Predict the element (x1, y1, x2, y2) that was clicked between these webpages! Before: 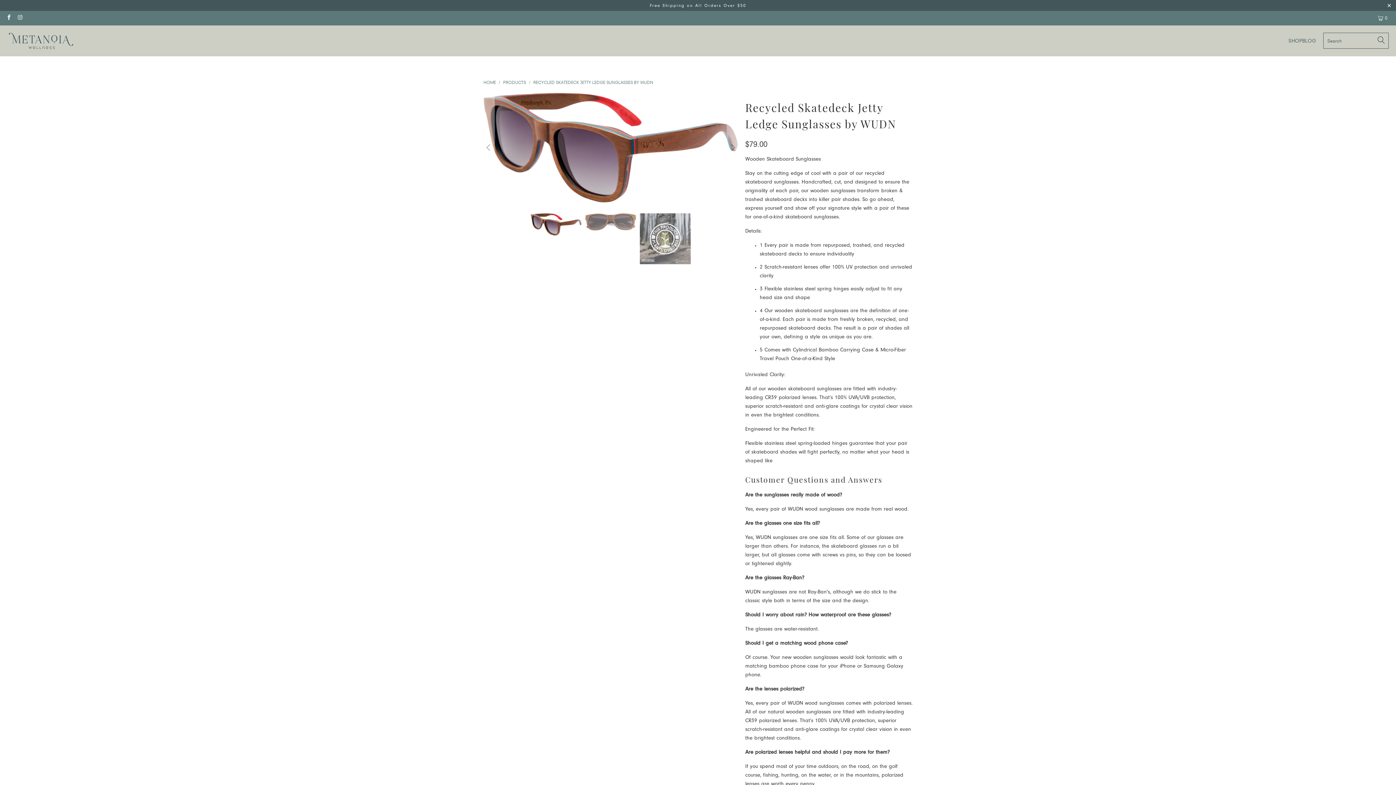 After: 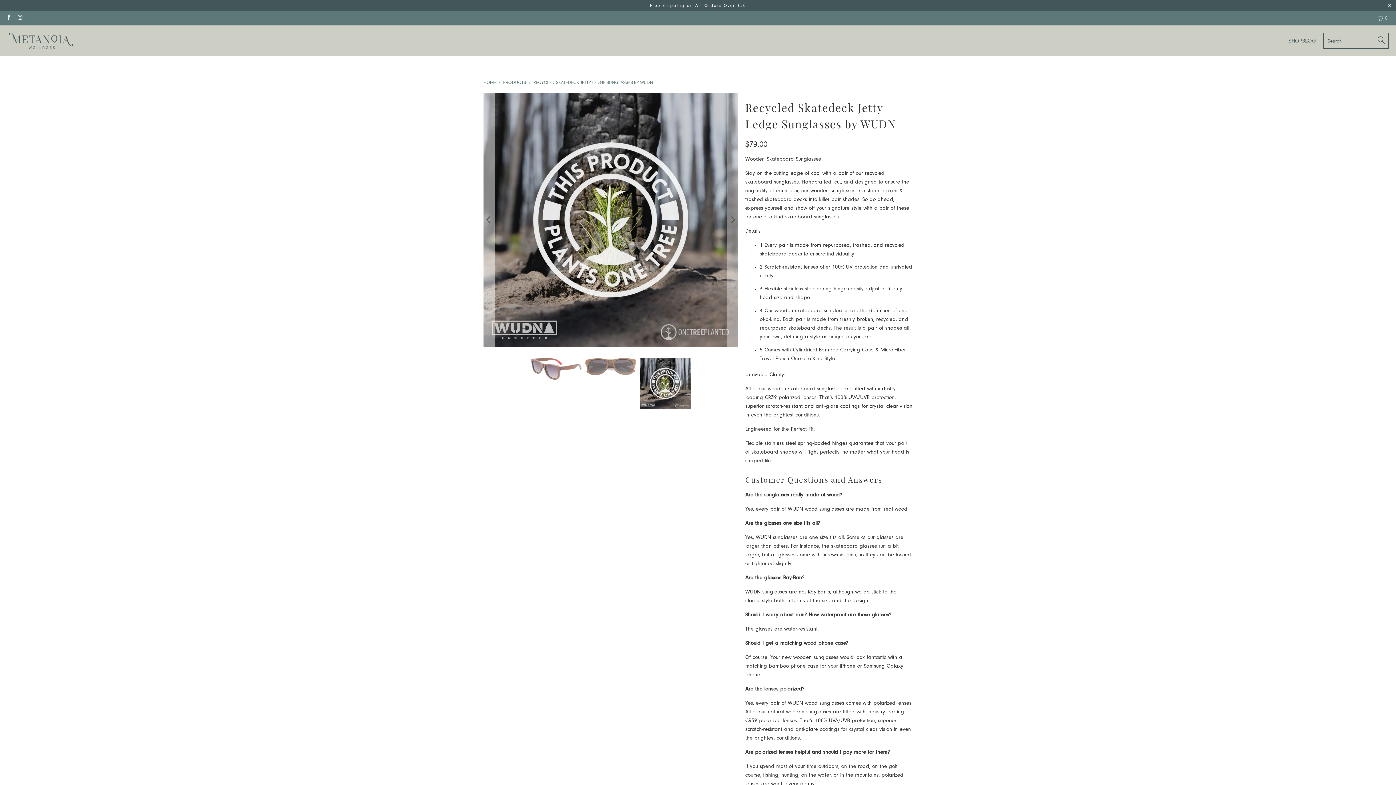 Action: bbox: (483, 92, 494, 202) label: Previous